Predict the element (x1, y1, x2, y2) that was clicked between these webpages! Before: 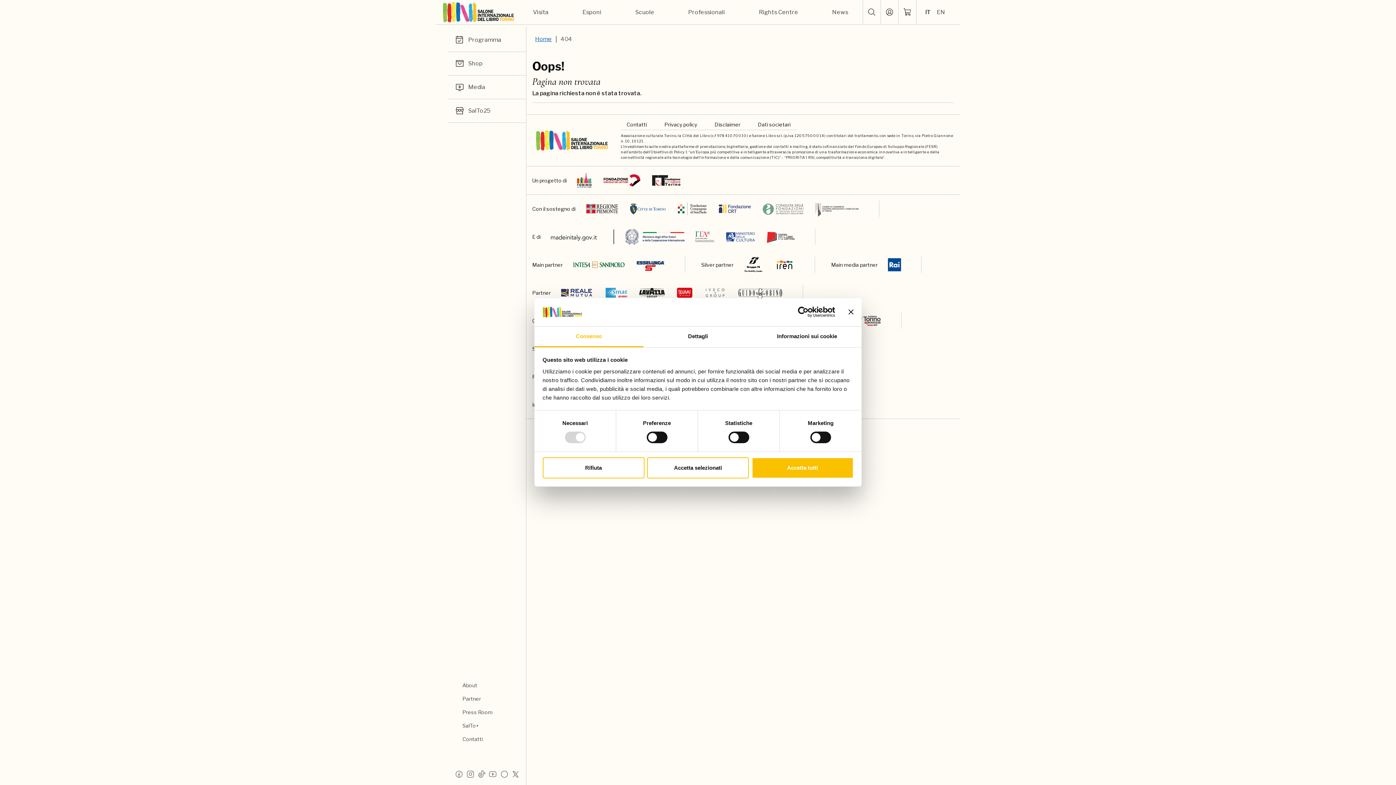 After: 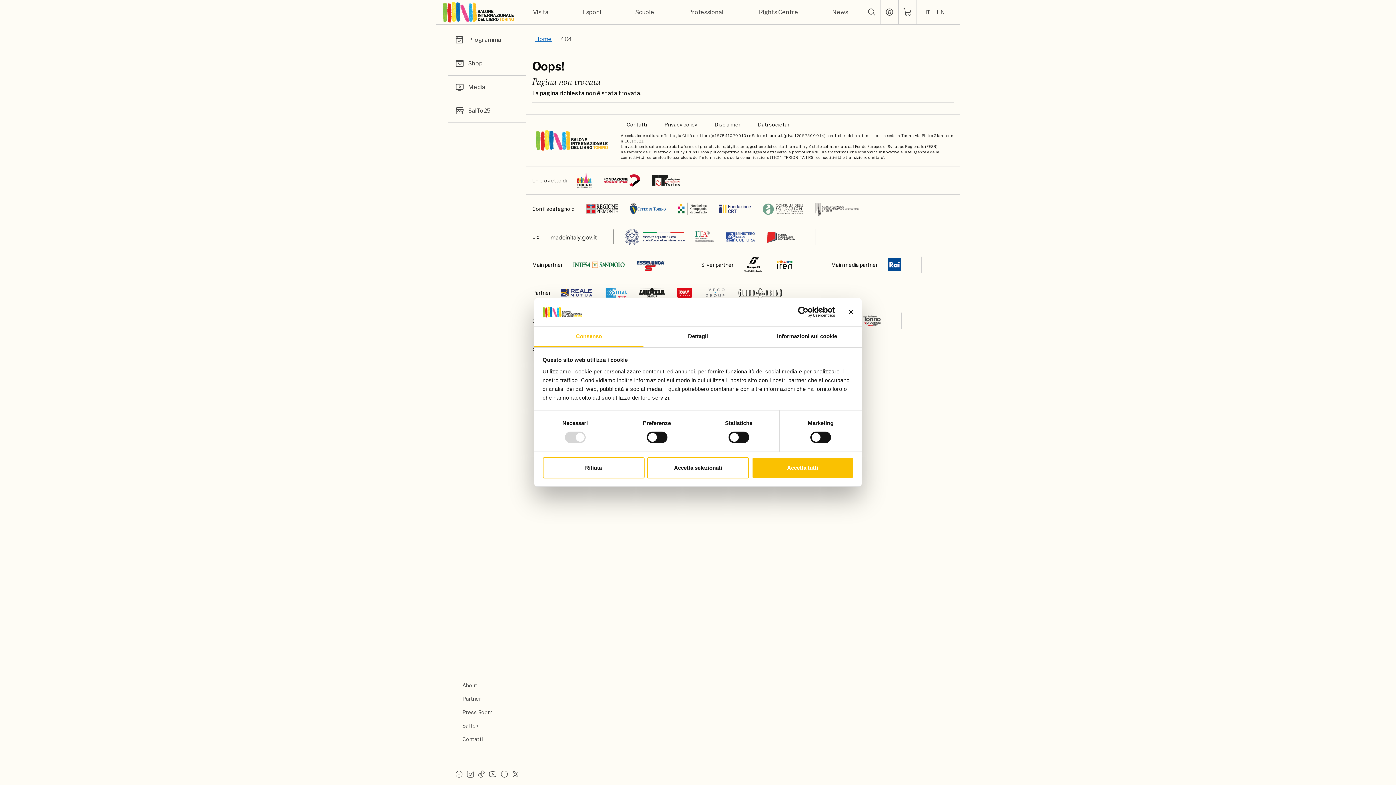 Action: bbox: (761, 200, 804, 217)